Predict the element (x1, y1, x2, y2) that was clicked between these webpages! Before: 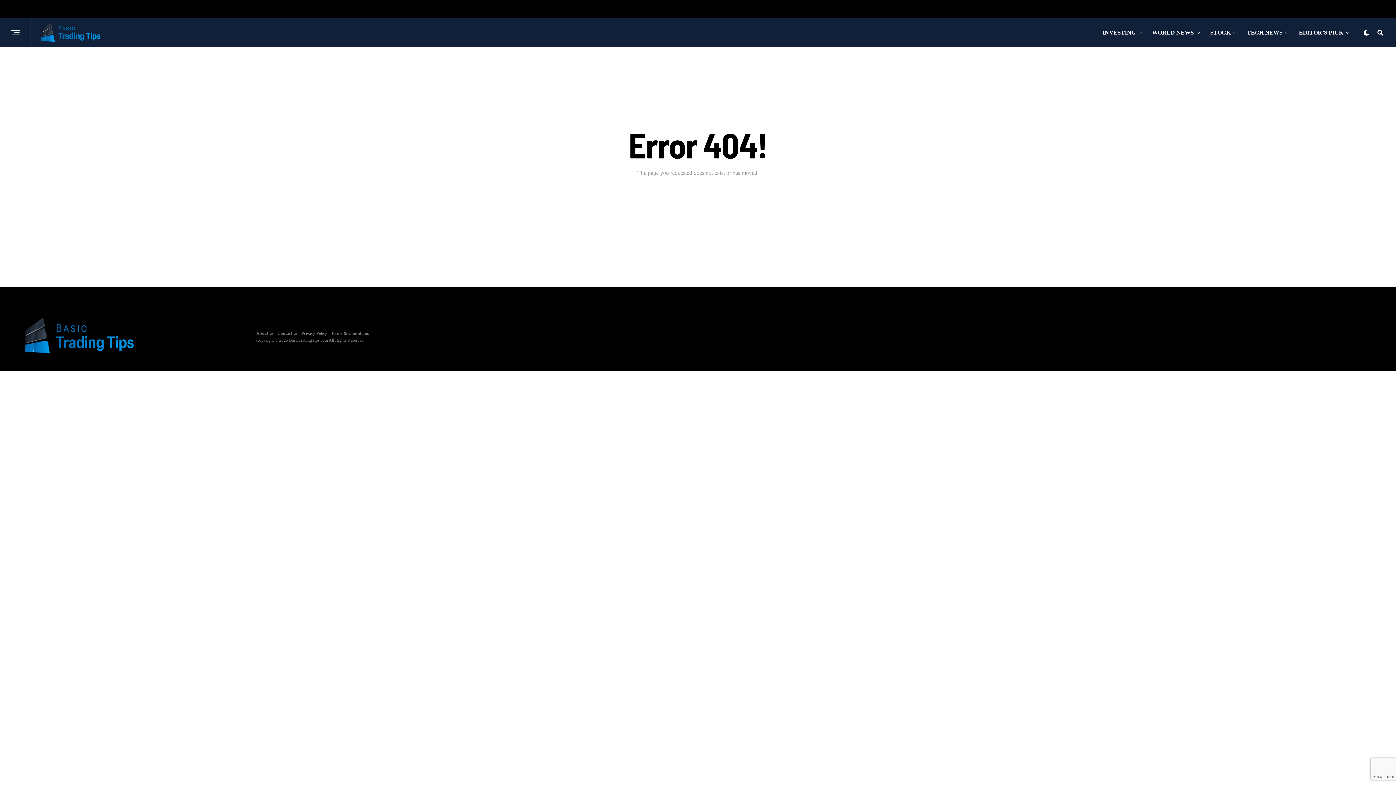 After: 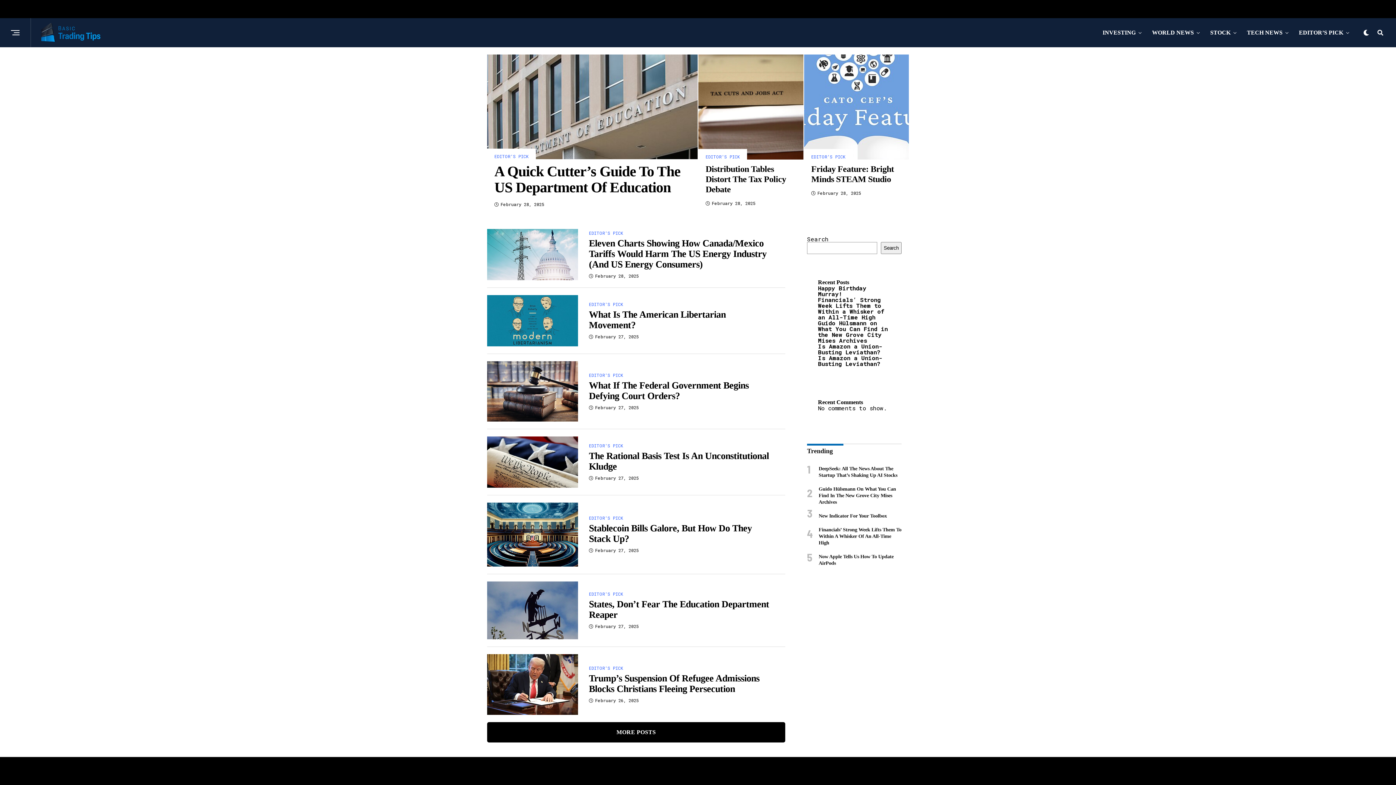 Action: label: INVESTING bbox: (1099, 18, 1139, 47)